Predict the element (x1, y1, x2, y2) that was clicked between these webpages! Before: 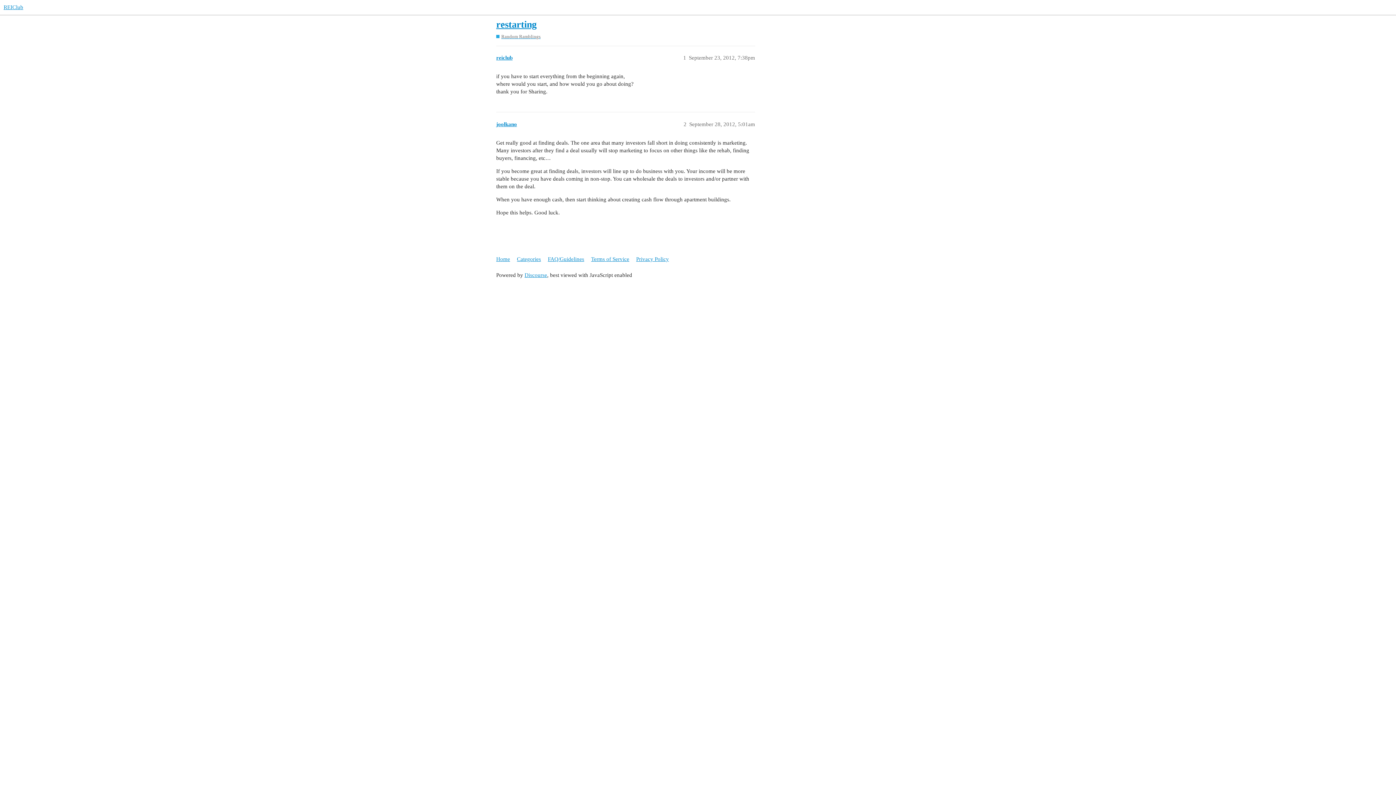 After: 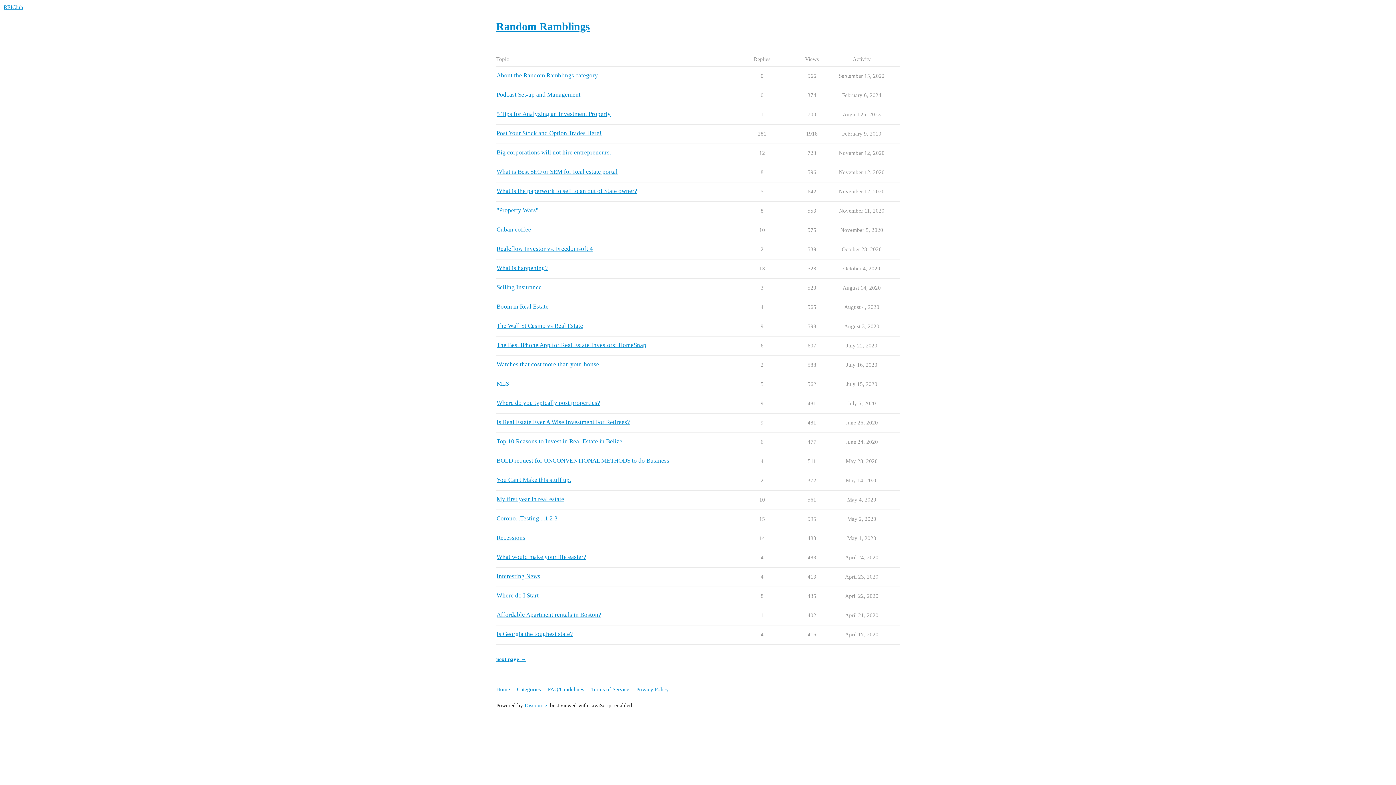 Action: bbox: (496, 33, 540, 39) label: Random Ramblings